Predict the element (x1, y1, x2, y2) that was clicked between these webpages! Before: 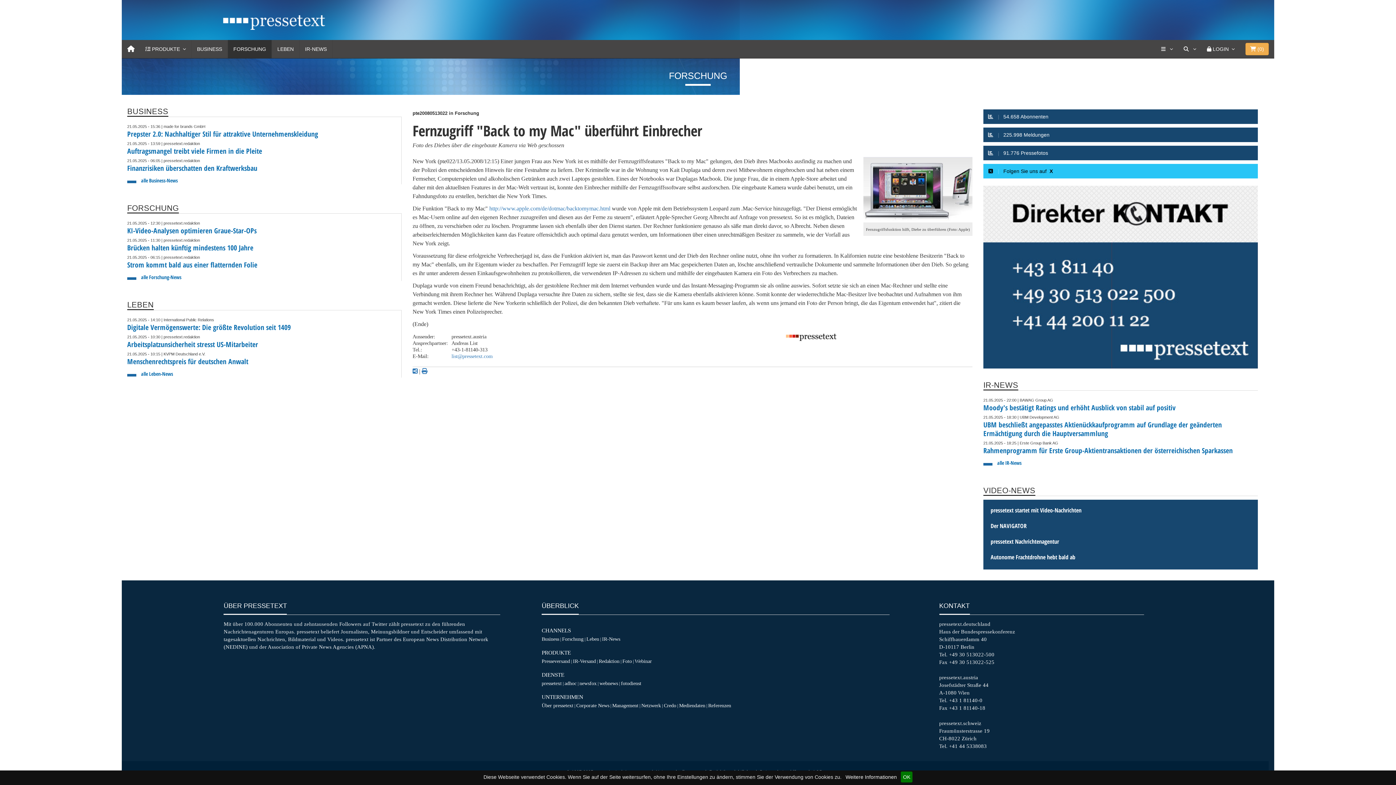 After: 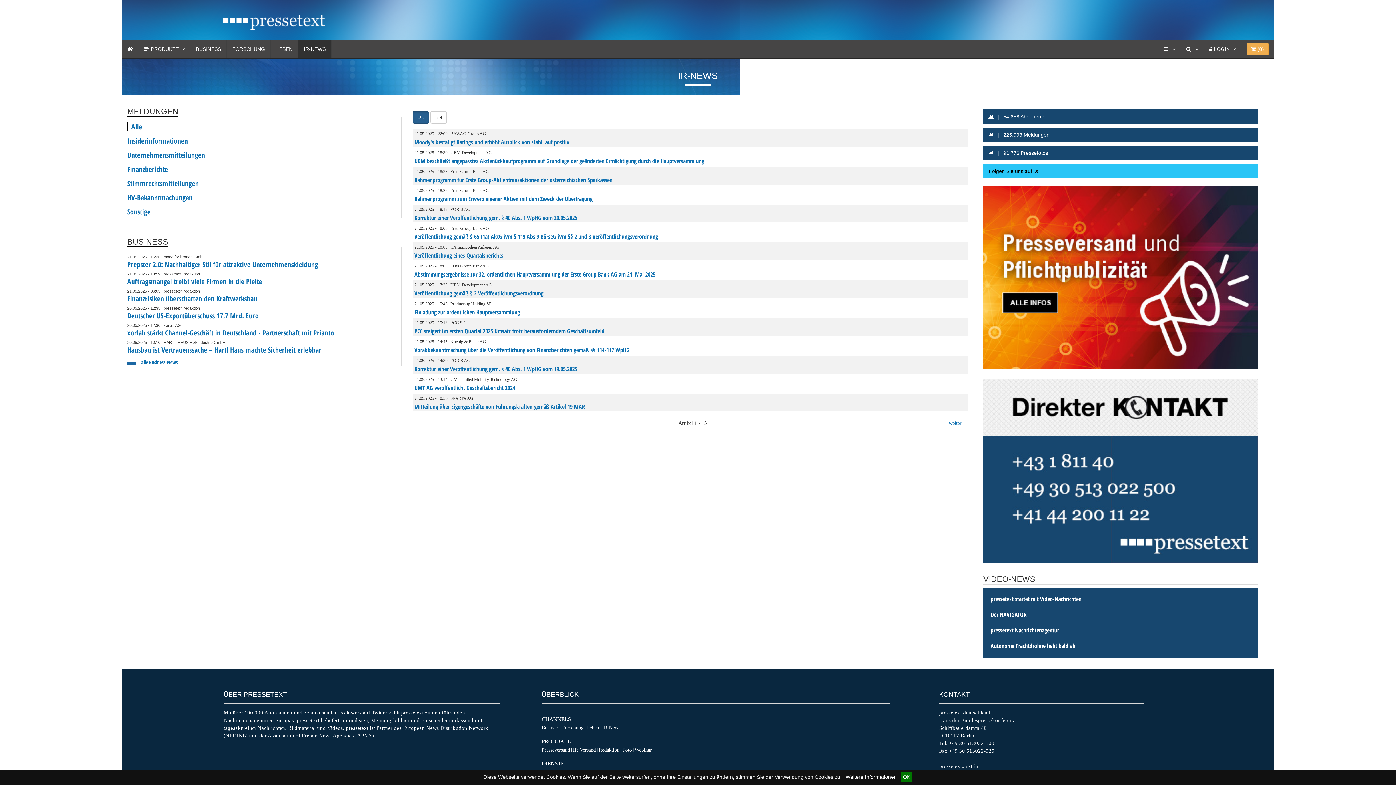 Action: bbox: (997, 459, 1021, 466) label: alle IR-News